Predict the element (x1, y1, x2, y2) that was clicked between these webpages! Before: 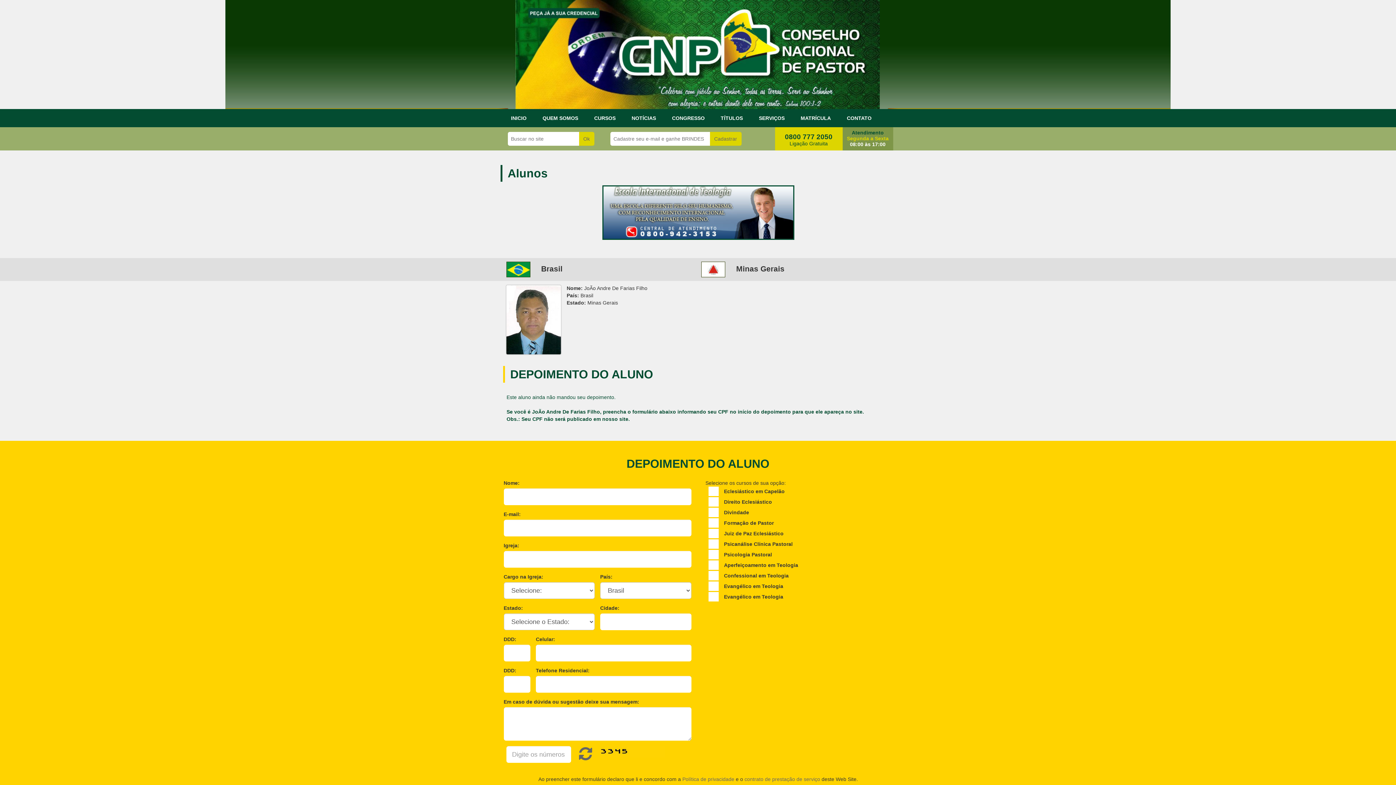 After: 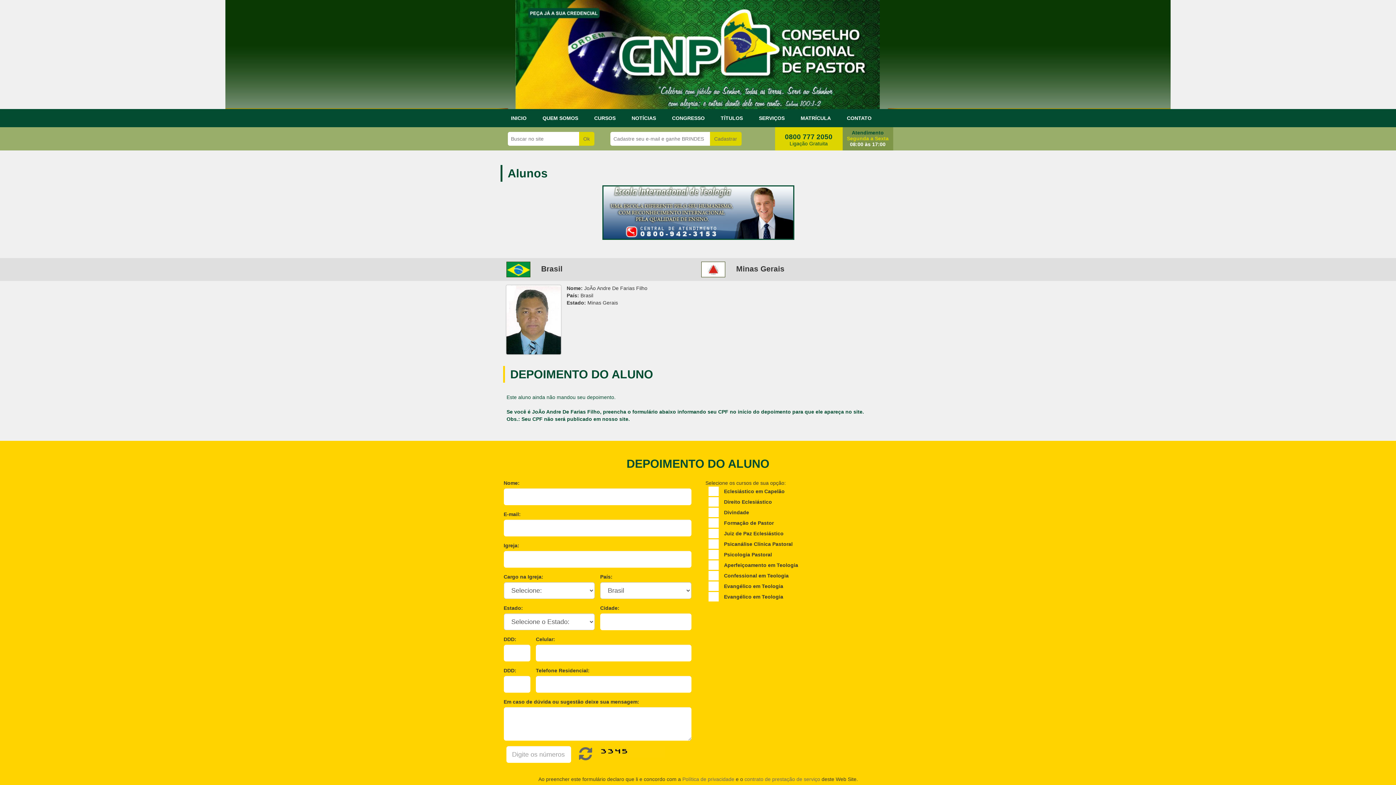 Action: bbox: (602, 209, 794, 215)